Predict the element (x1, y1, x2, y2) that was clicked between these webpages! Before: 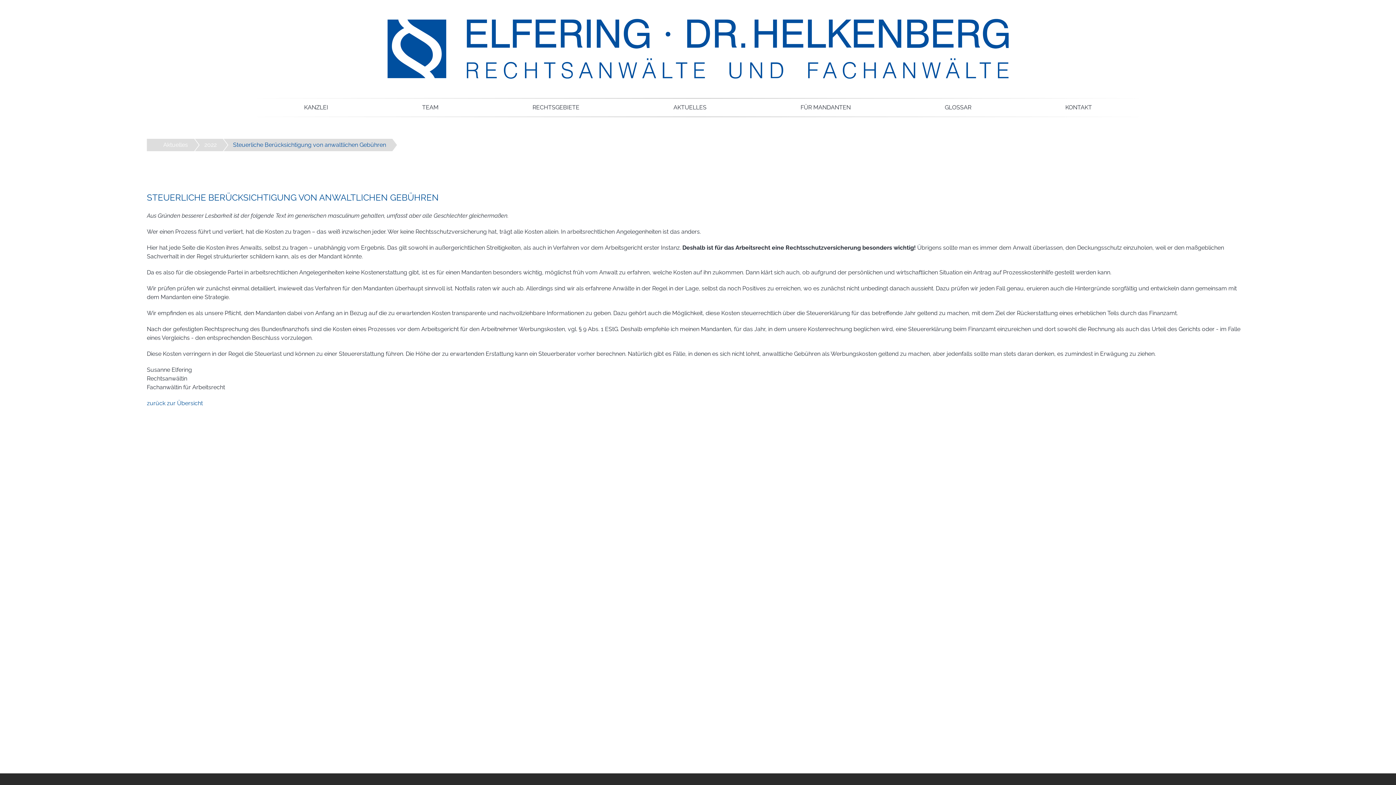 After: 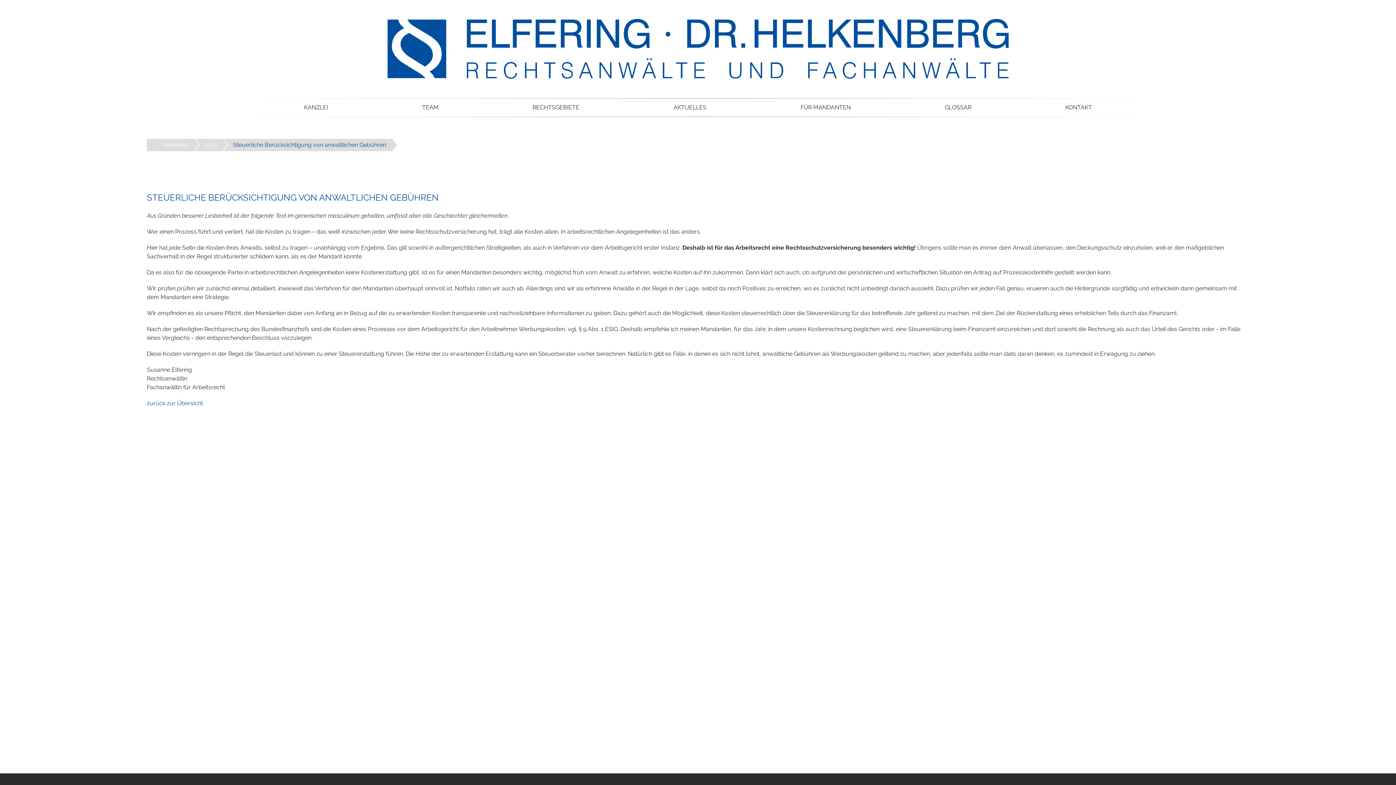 Action: bbox: (216, 139, 386, 151) label: Steuerliche Berücksichtigung von anwaltlichen Gebühren